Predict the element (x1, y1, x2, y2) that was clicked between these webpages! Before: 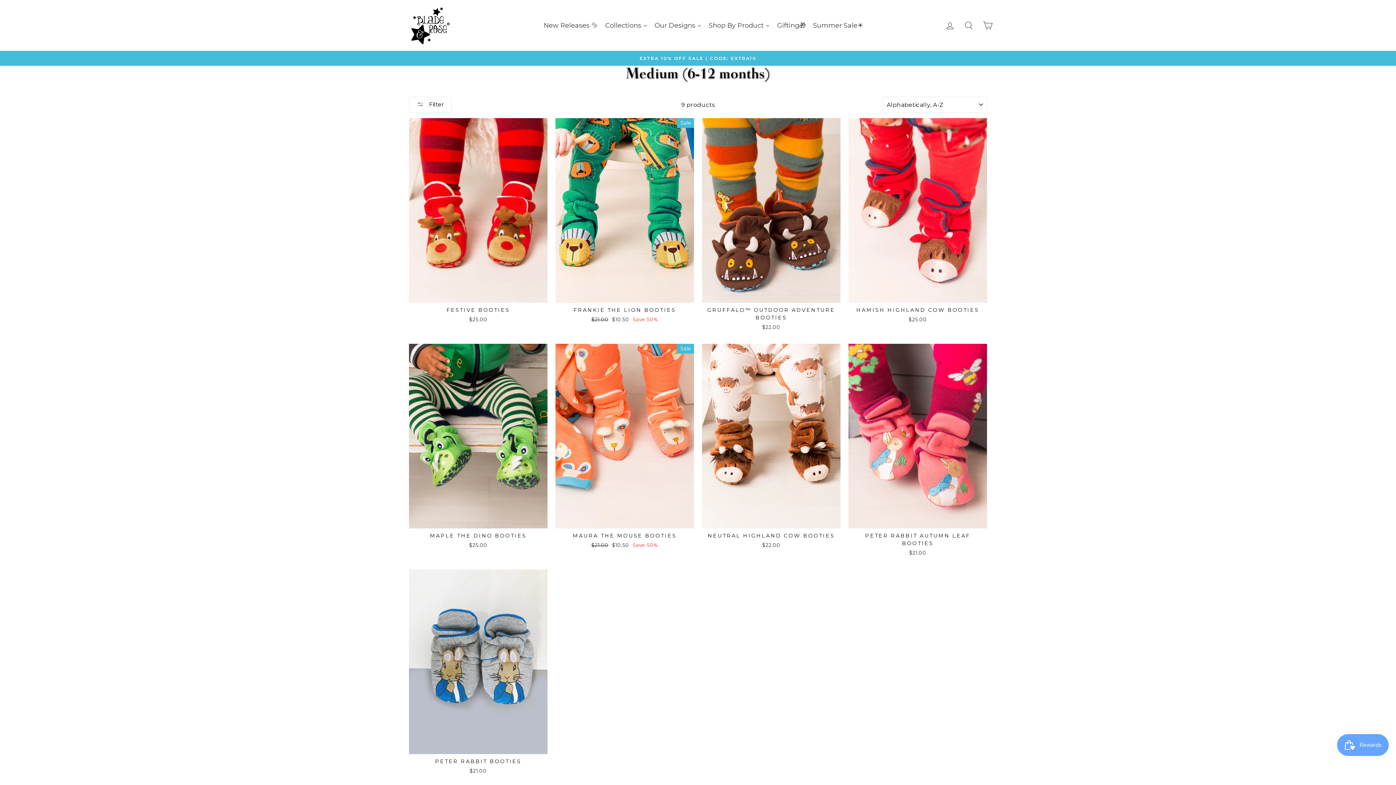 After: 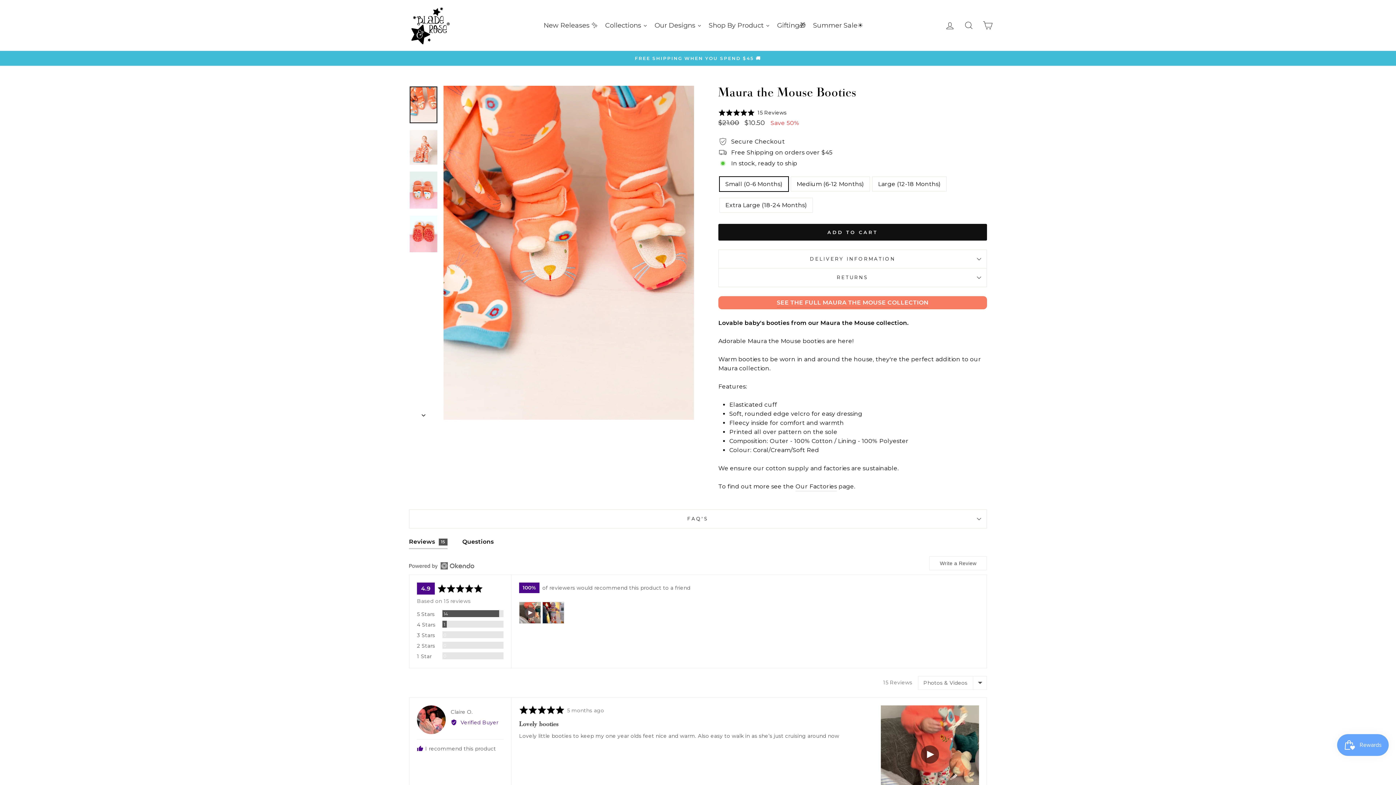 Action: bbox: (555, 528, 694, 551) label: MAURA THE MOUSE BOOTIES
Regular price
$21.00 
Sale price
$10.50 Save 50%